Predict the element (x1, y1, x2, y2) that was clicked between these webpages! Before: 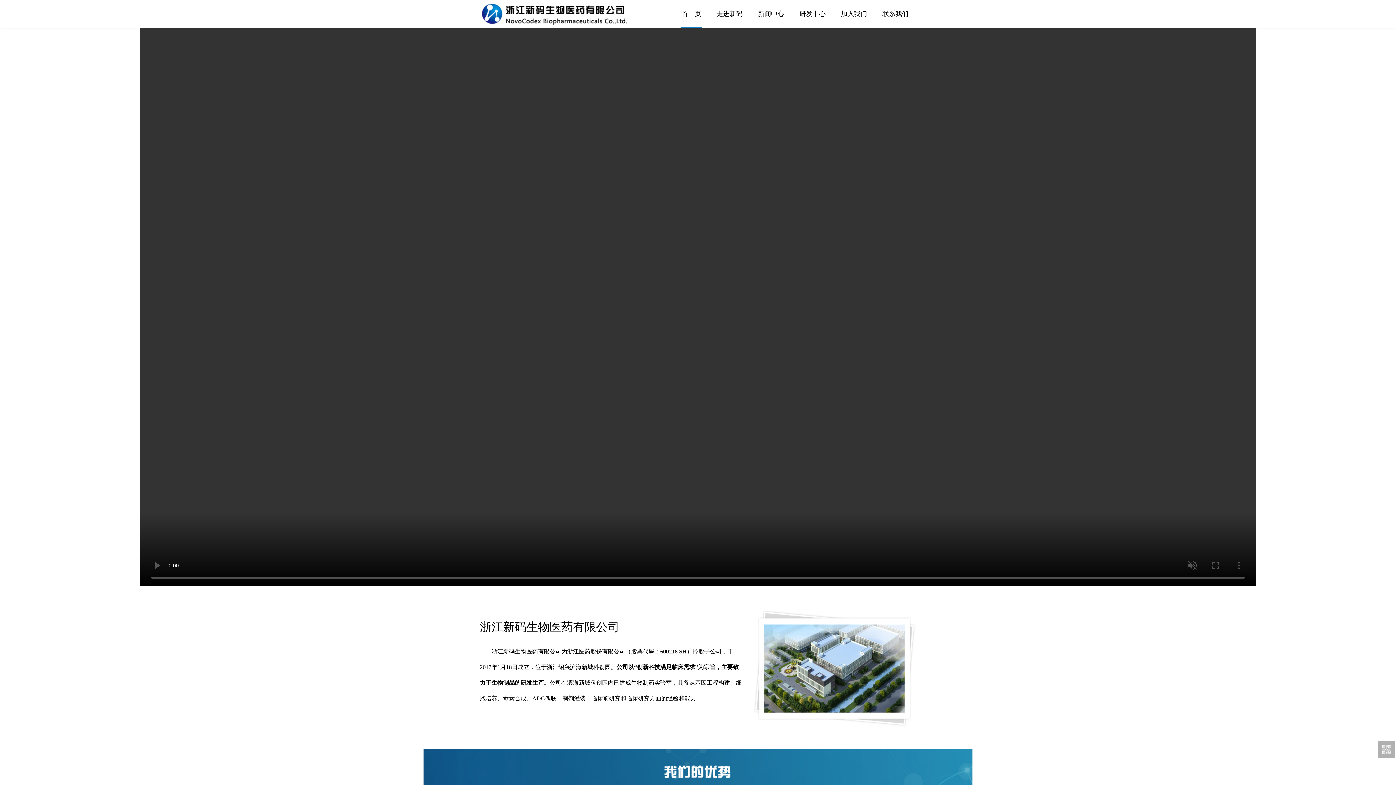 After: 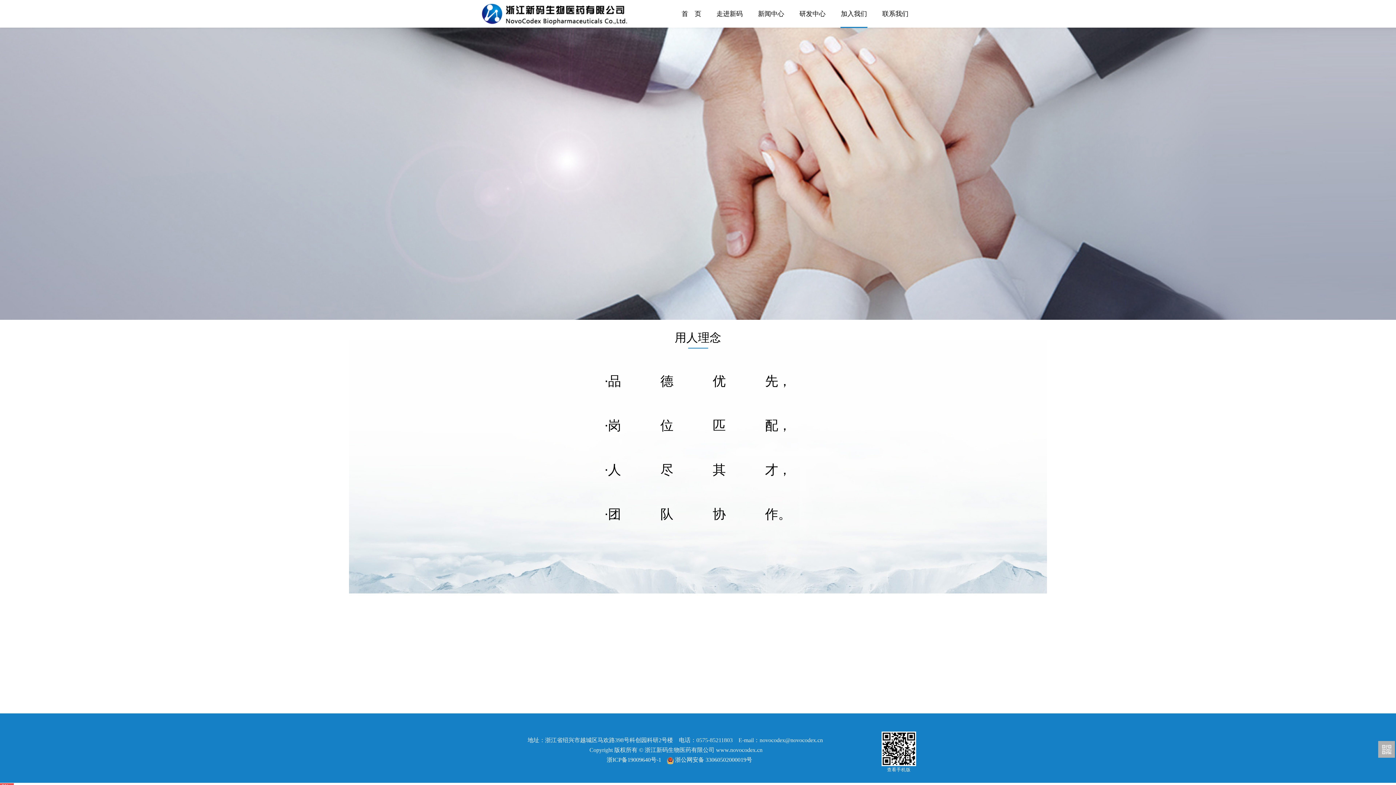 Action: bbox: (840, 0, 867, 27) label: 加入我们